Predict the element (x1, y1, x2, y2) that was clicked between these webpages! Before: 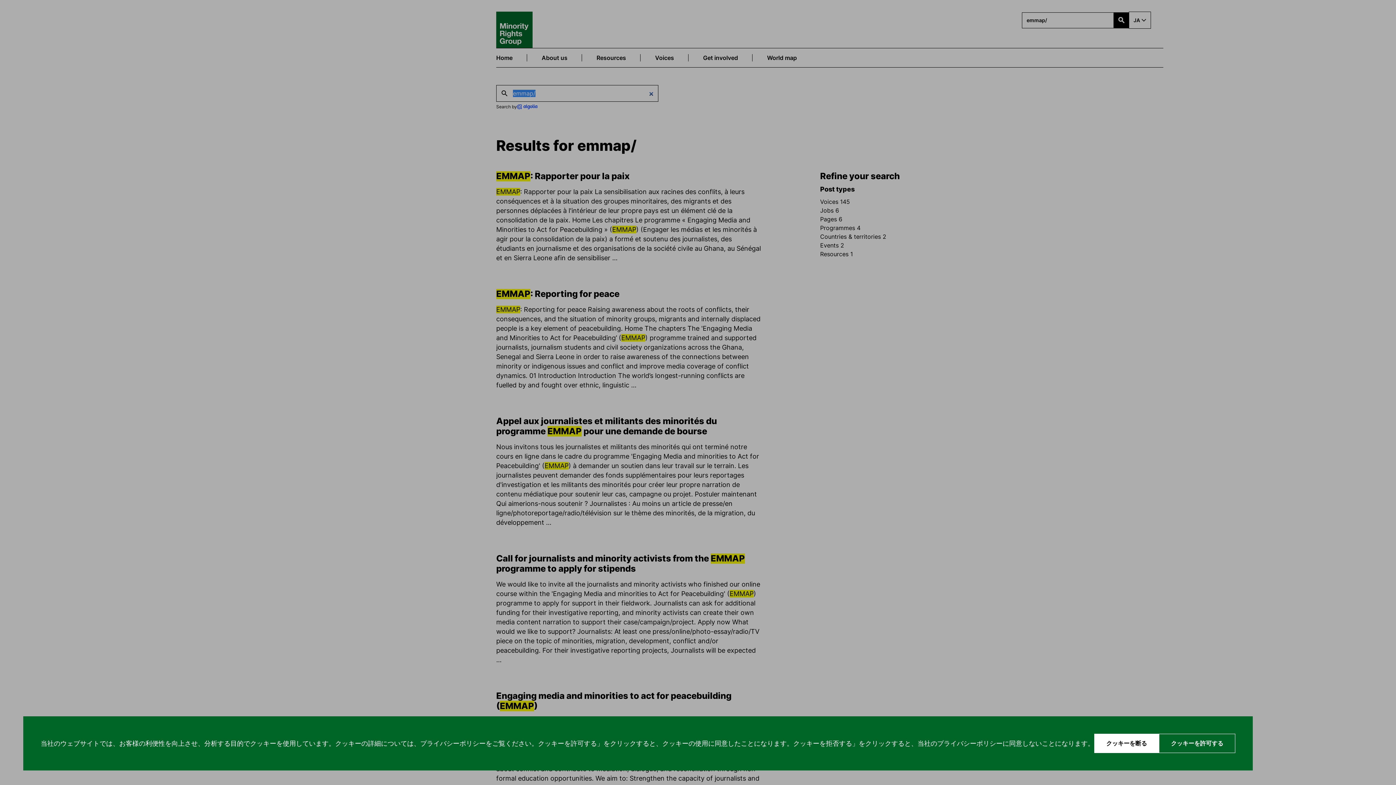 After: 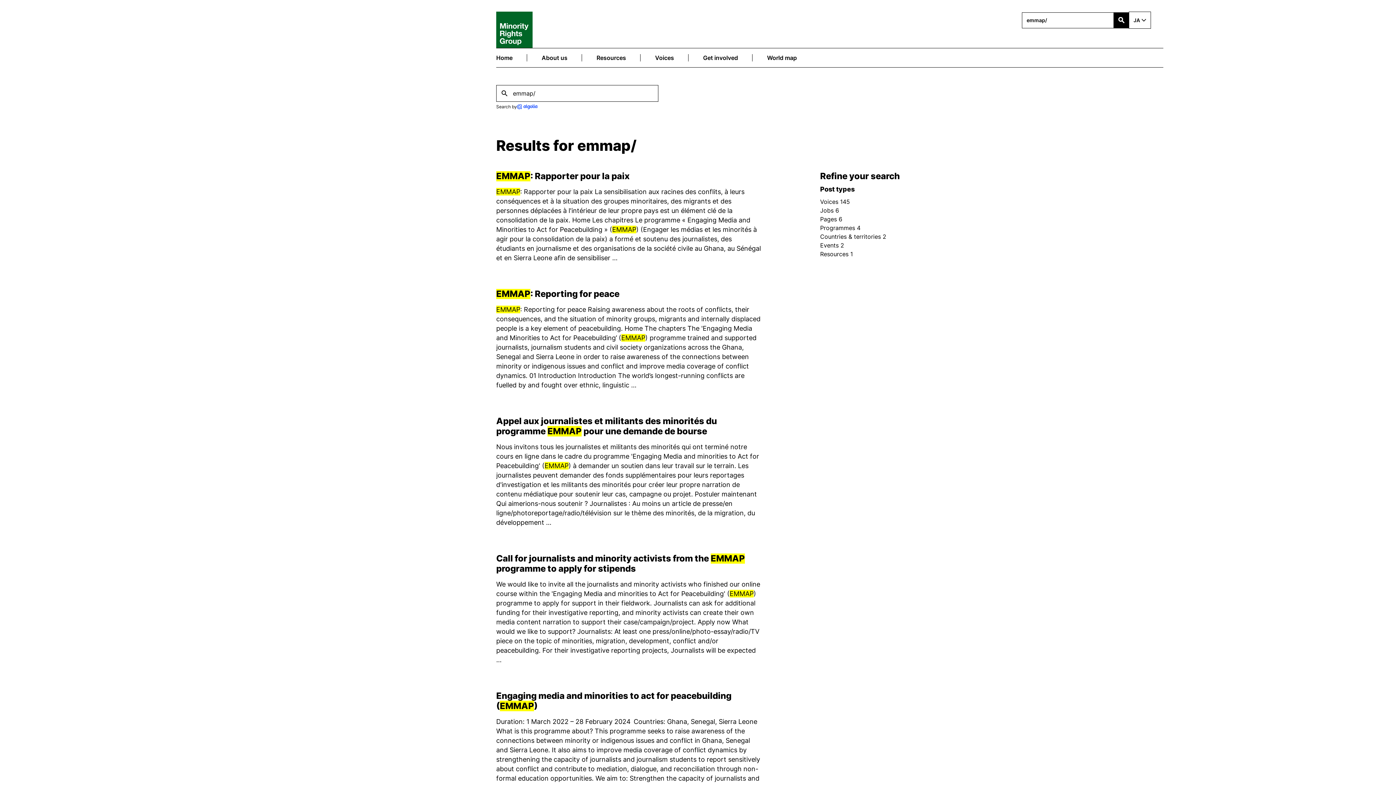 Action: bbox: (1159, 734, 1235, 753) label: クッキーを許可する